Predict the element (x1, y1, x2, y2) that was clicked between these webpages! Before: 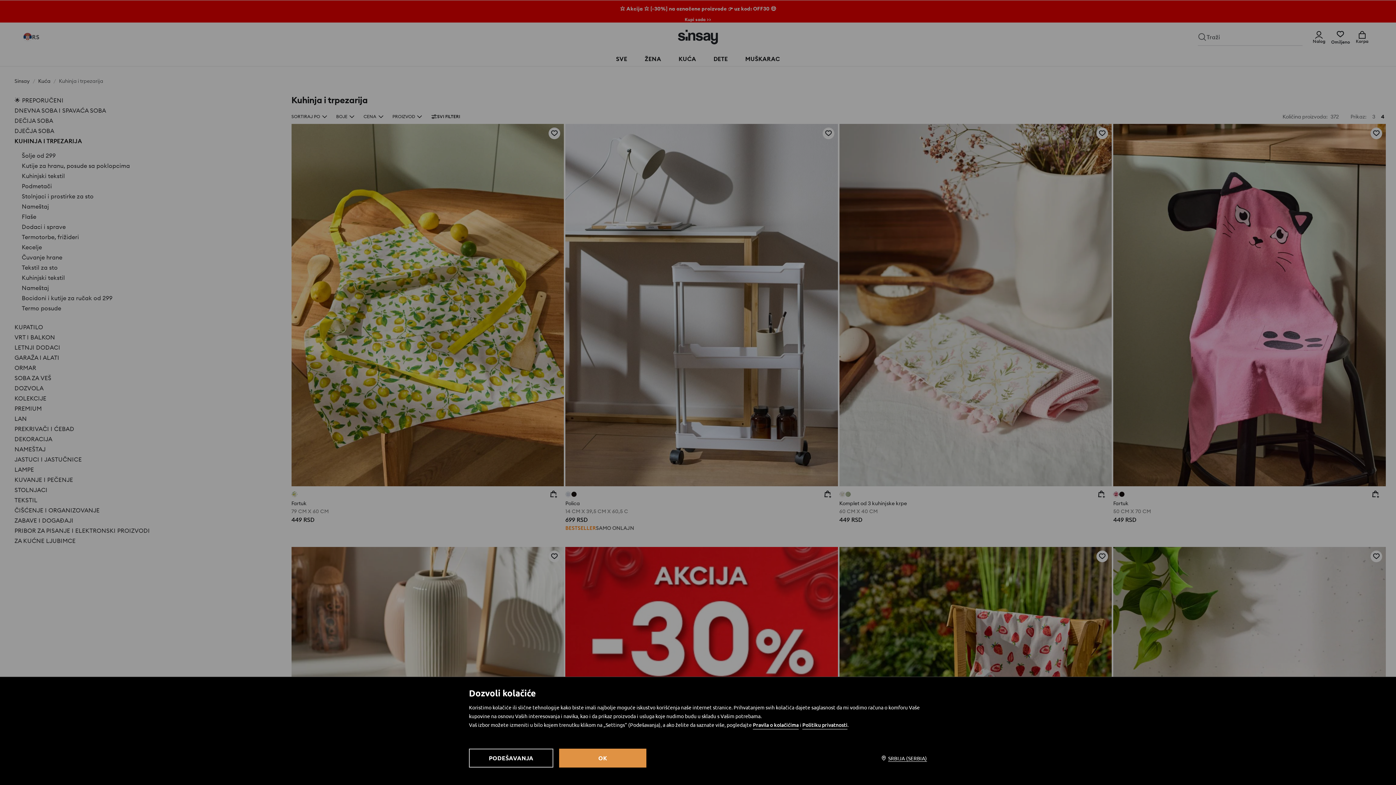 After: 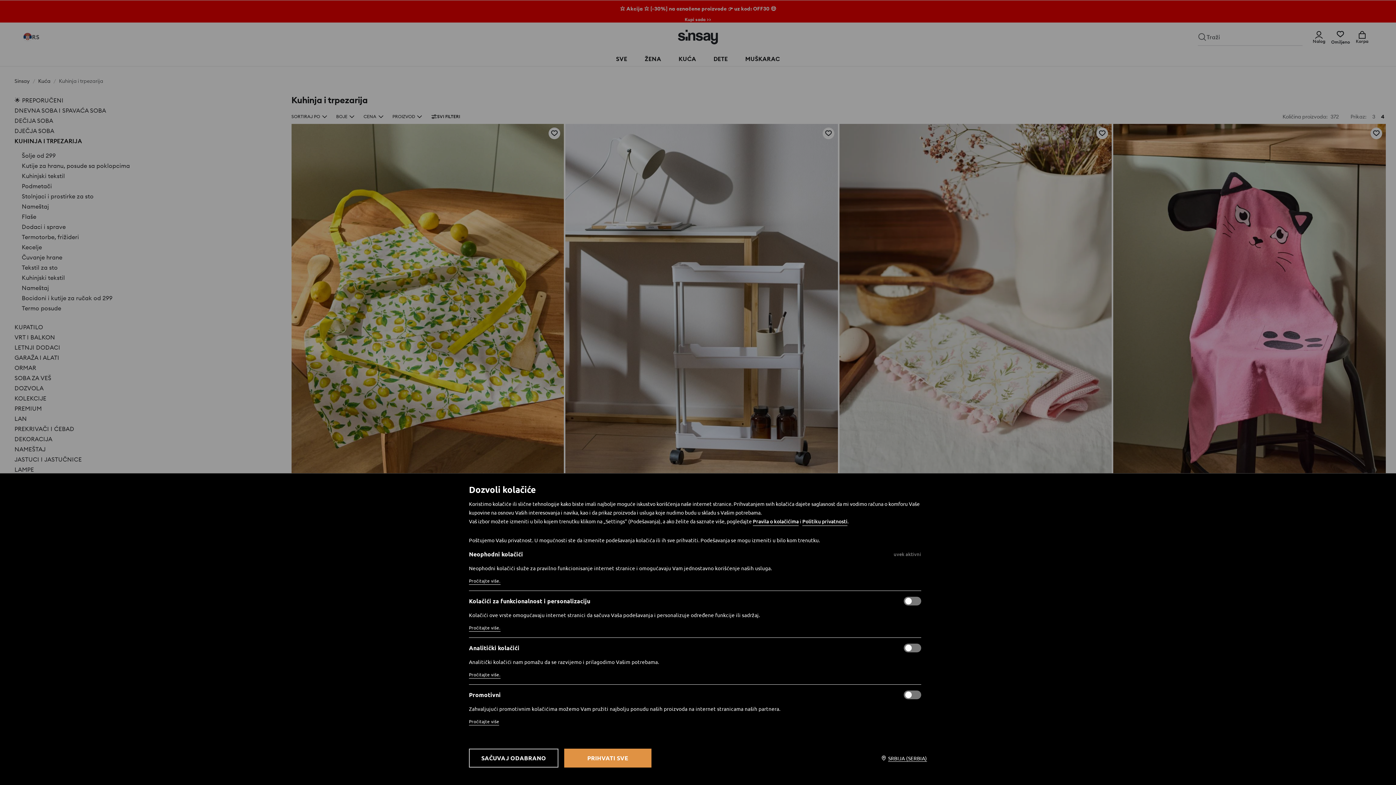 Action: label: PODEŠAVANJA bbox: (469, 749, 553, 768)